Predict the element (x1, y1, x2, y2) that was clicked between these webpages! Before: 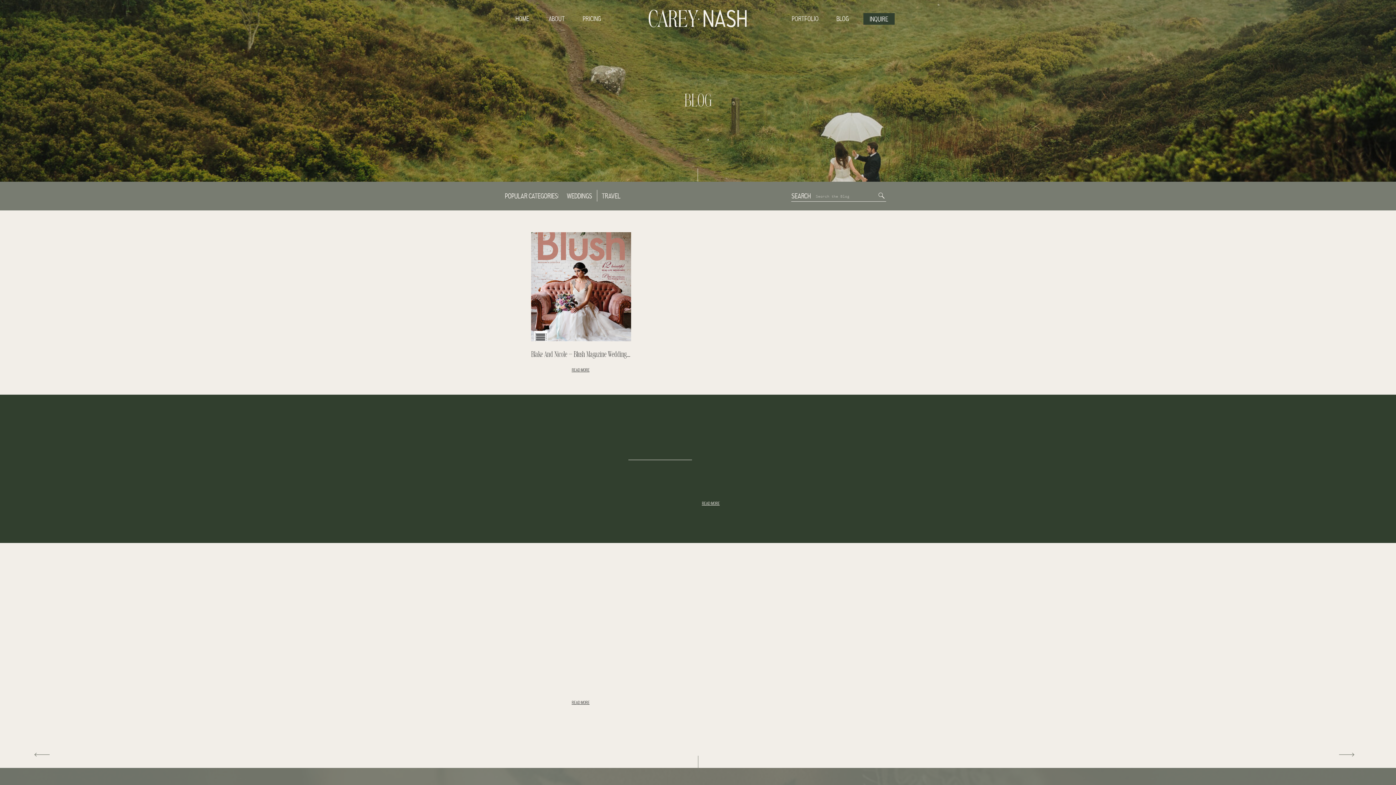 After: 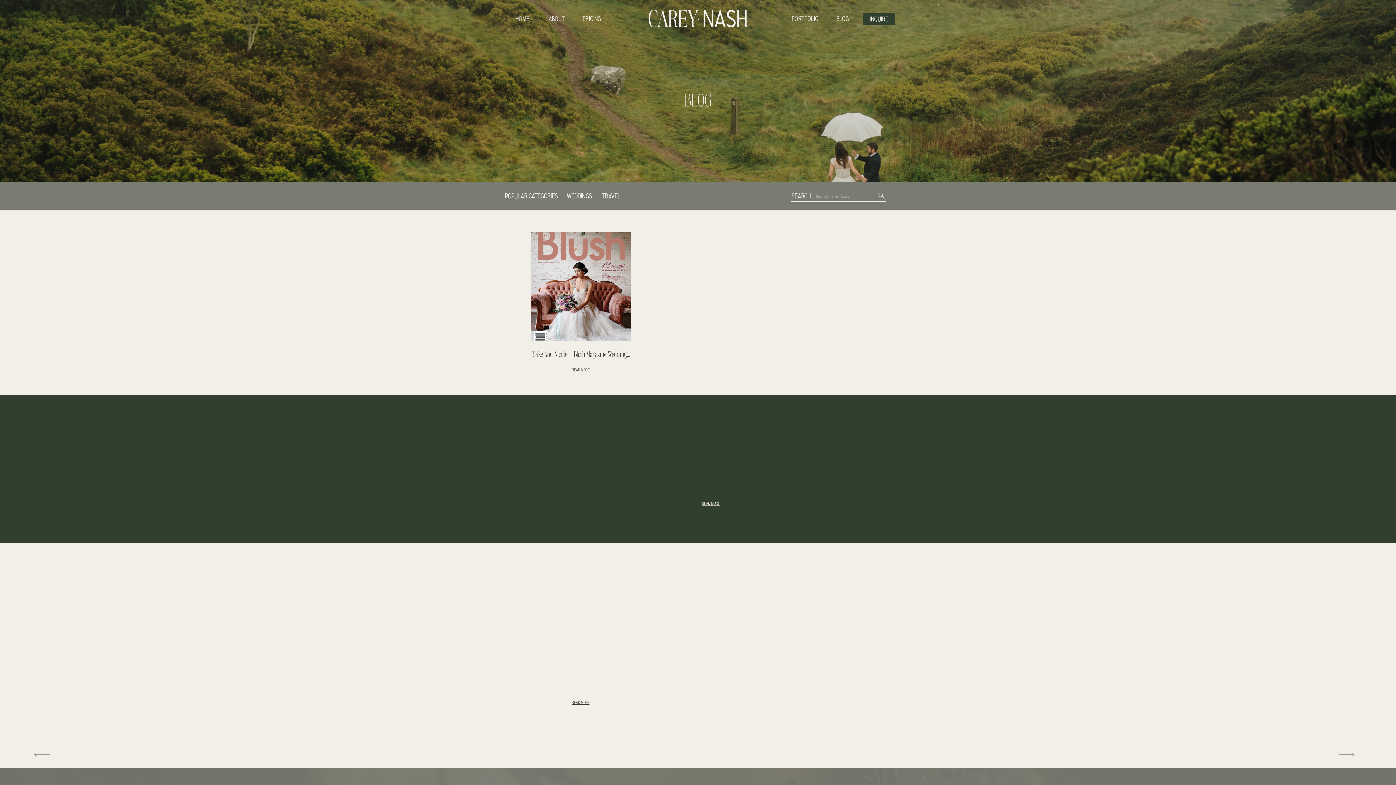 Action: bbox: (572, 699, 590, 706) label: READ MORE